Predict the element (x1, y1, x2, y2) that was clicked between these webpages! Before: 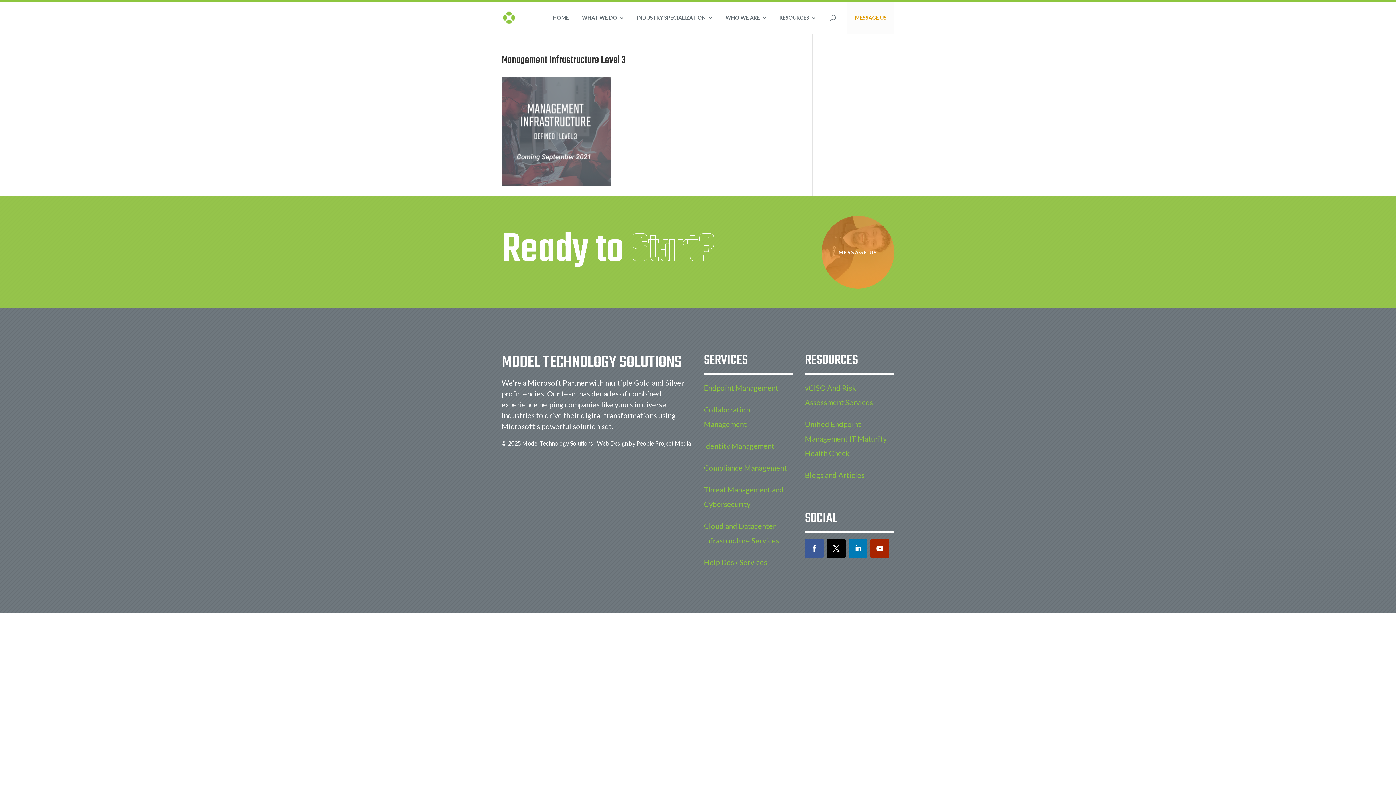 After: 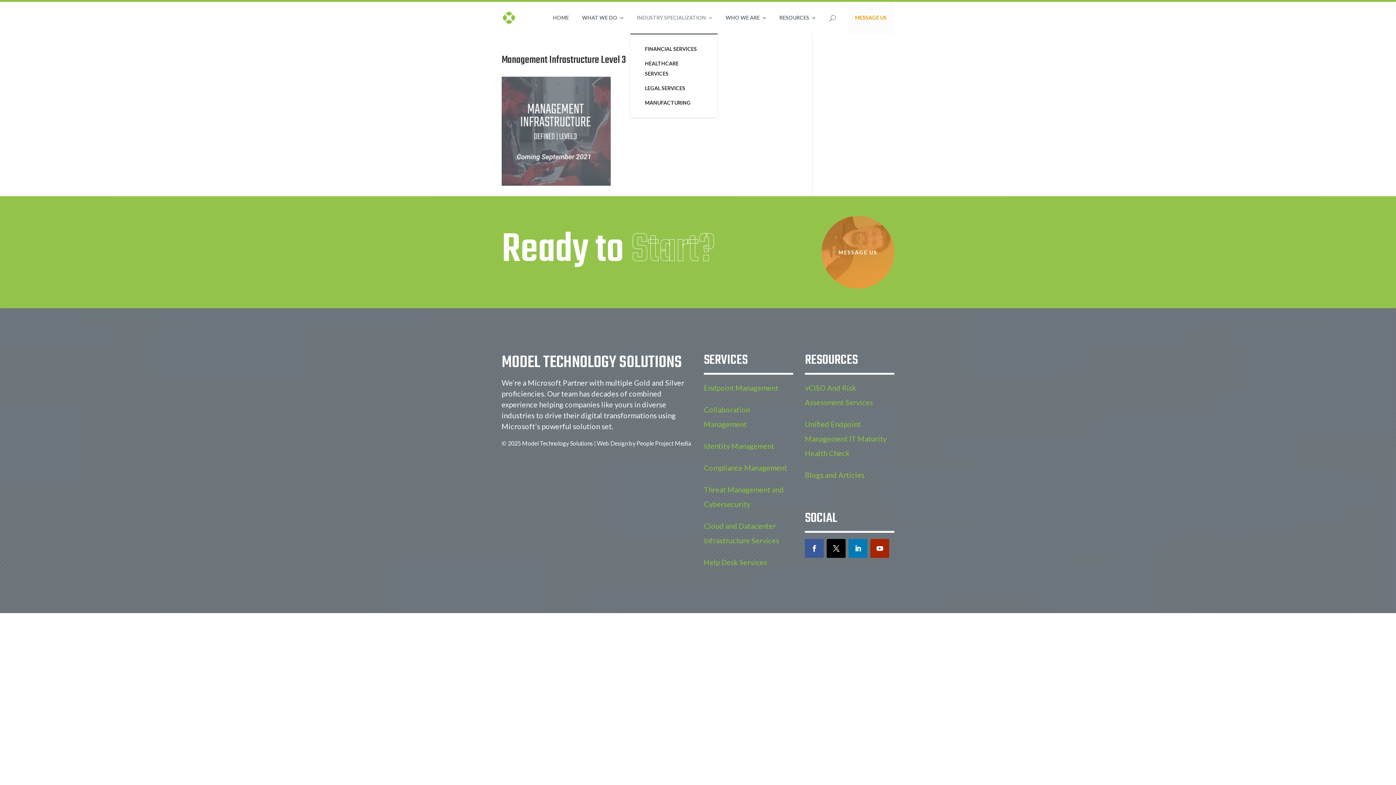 Action: bbox: (630, 1, 719, 33) label: INDUSTRY SPECIALIZATION